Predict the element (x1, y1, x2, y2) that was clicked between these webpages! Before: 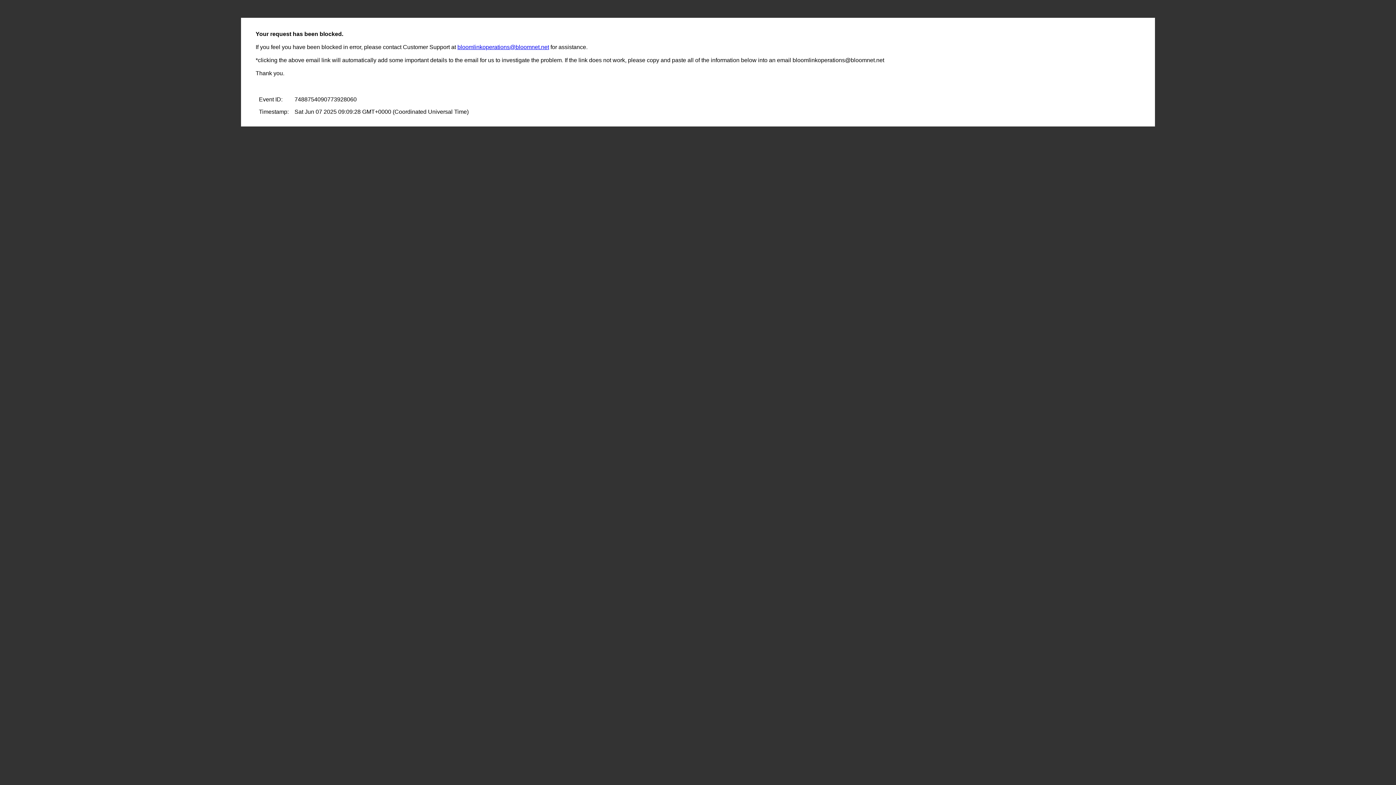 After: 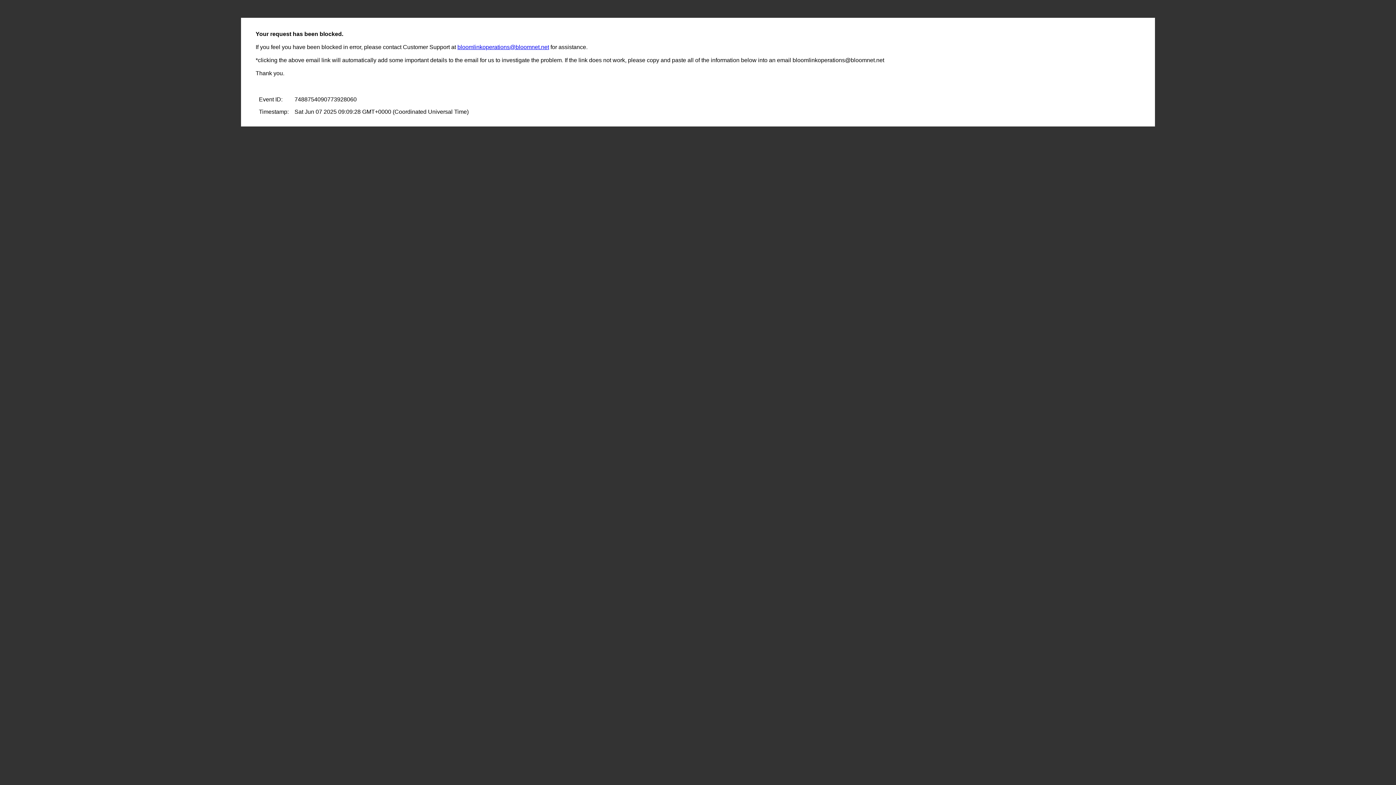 Action: bbox: (457, 44, 549, 50) label: bloomlinkoperations@bloomnet.net